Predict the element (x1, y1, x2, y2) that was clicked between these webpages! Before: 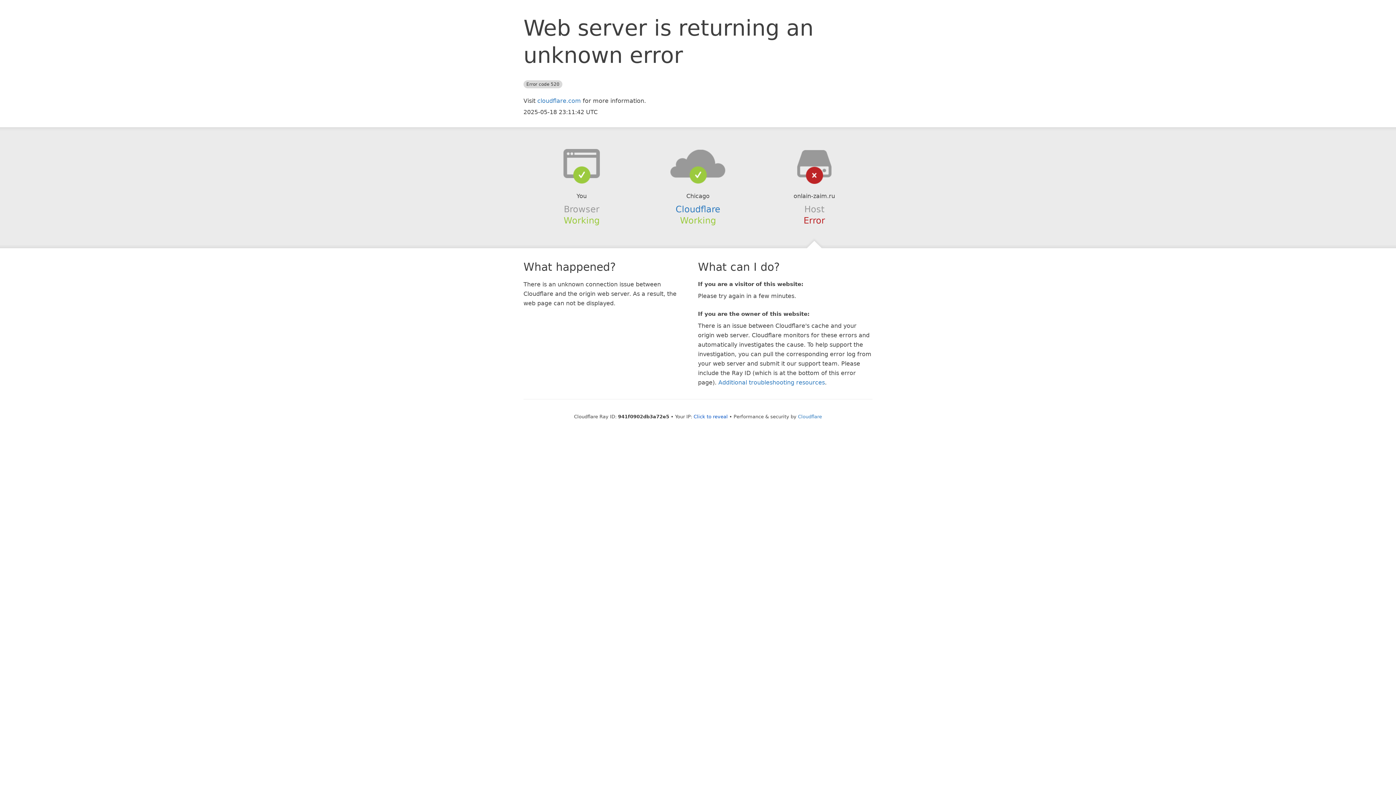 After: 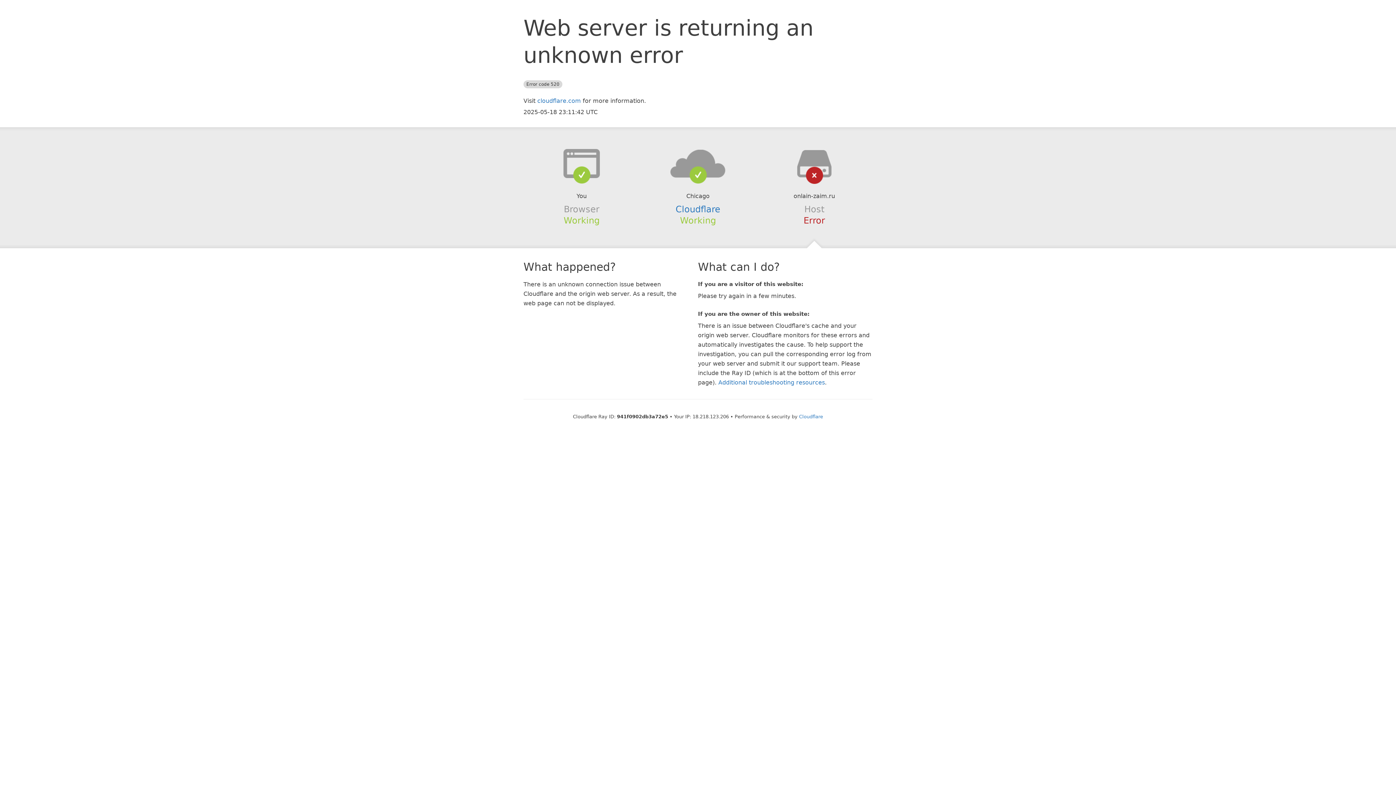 Action: label: Click to reveal bbox: (693, 414, 728, 419)